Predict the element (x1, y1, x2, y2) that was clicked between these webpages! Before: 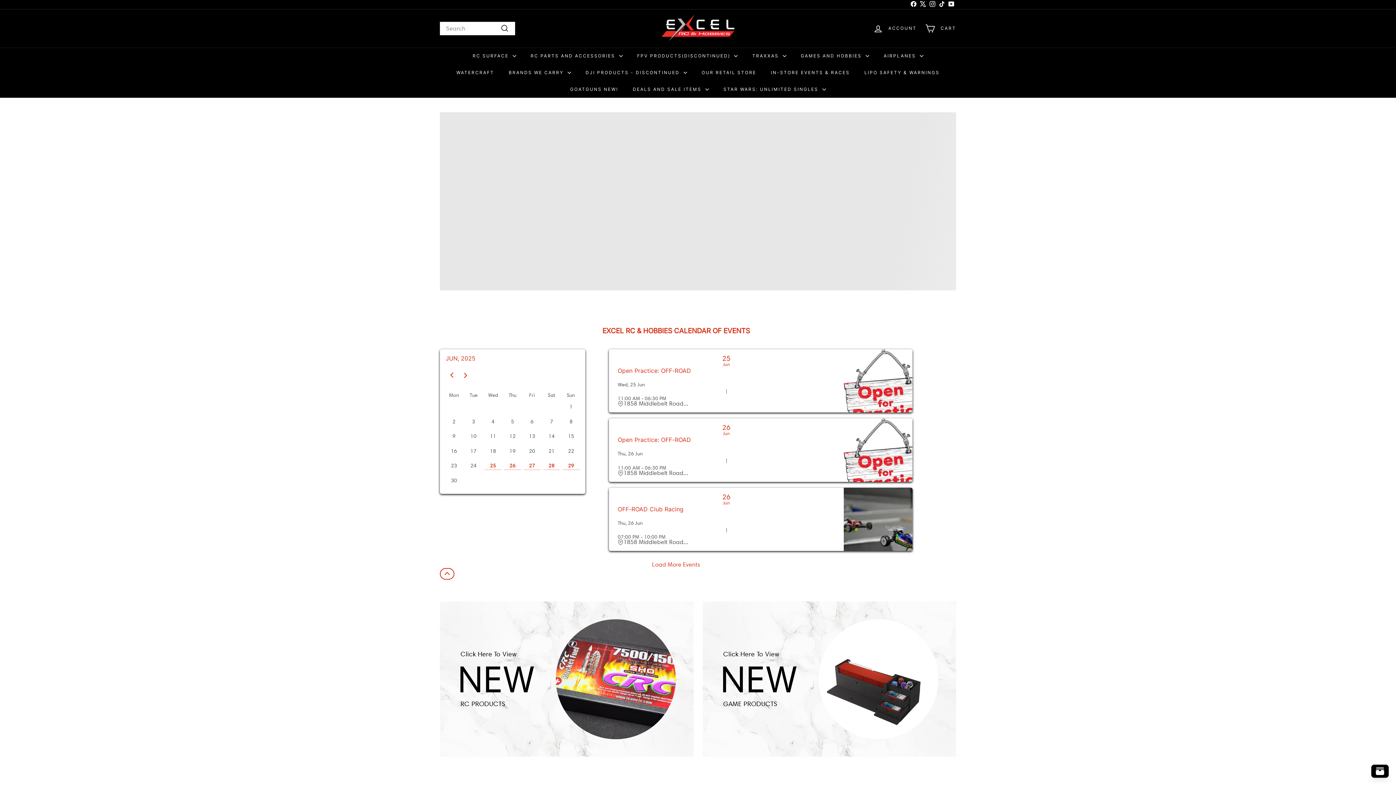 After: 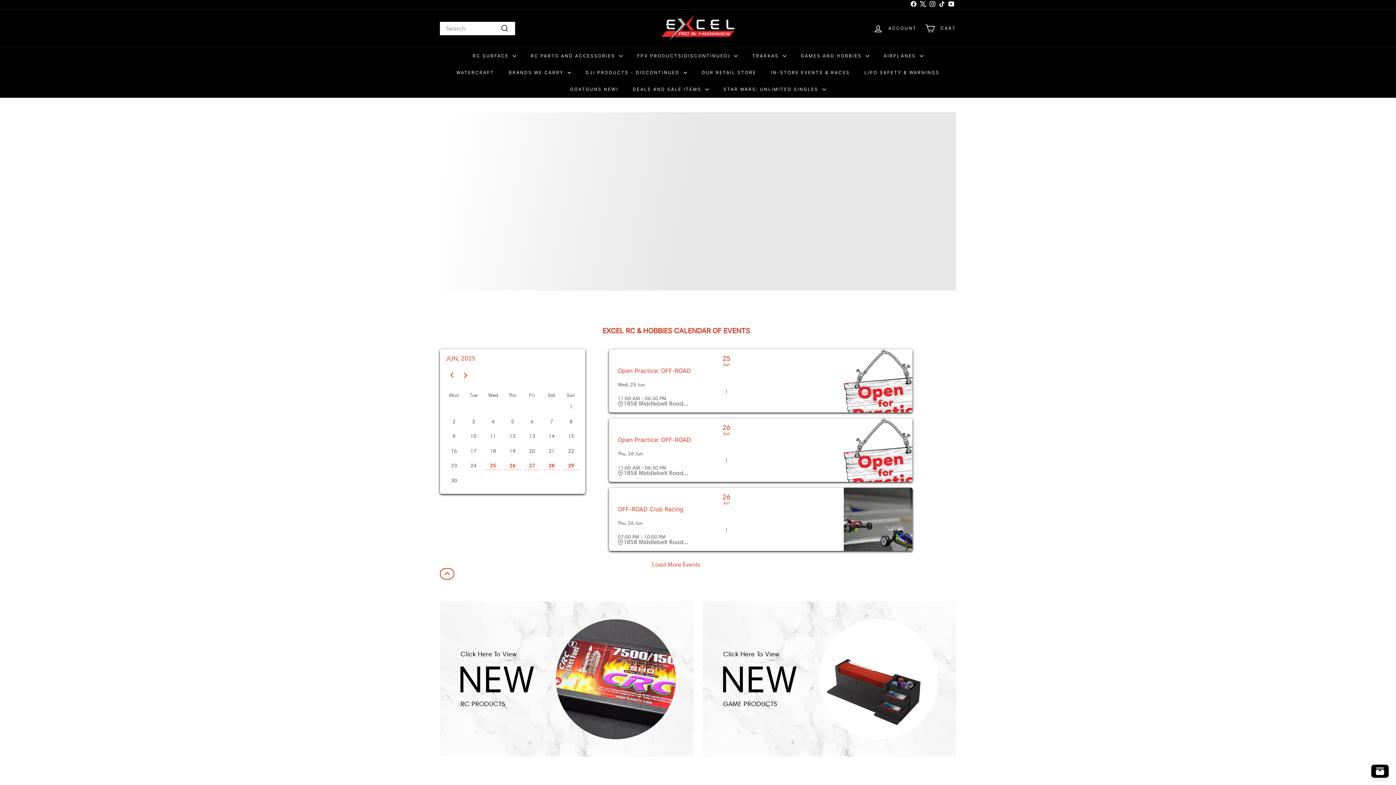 Action: label: YouTube bbox: (952, 0, 956, 3)